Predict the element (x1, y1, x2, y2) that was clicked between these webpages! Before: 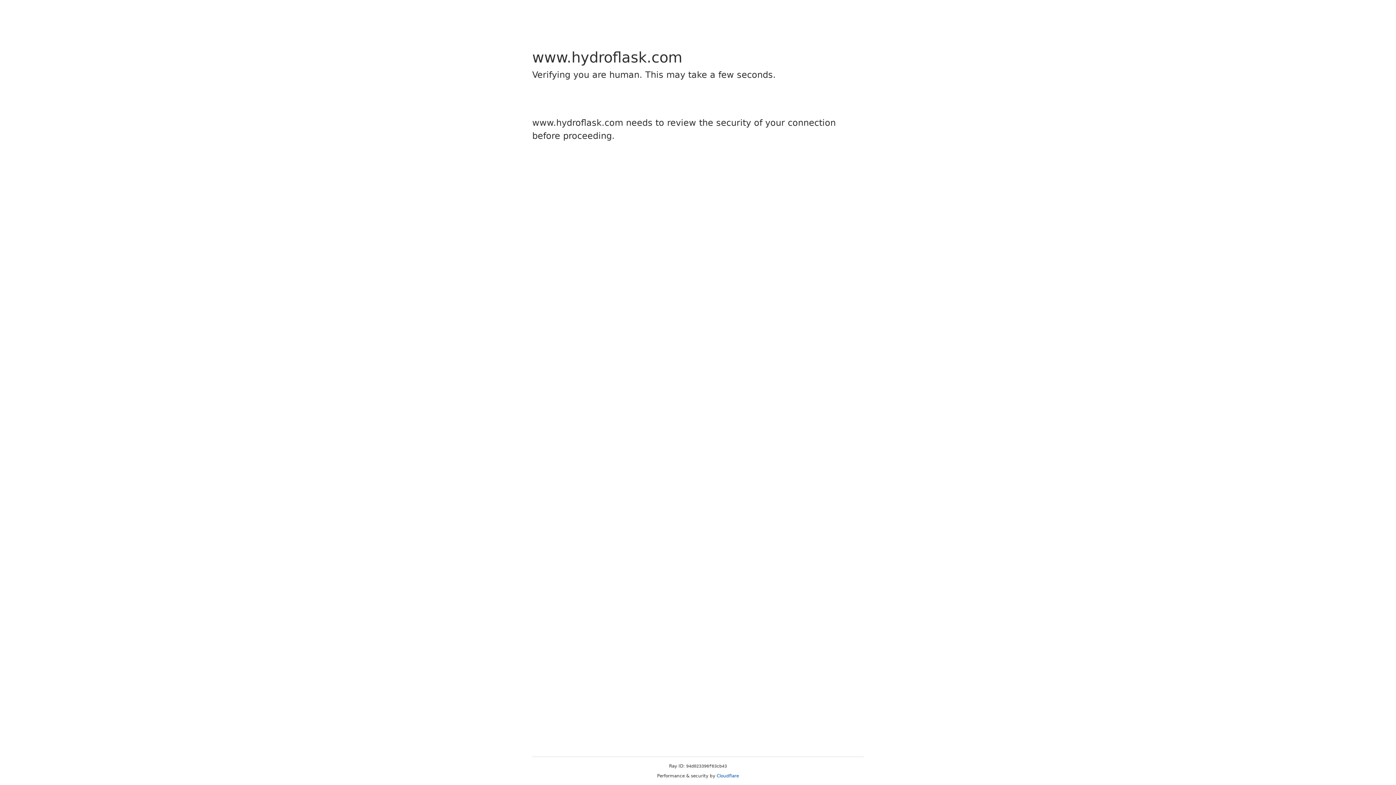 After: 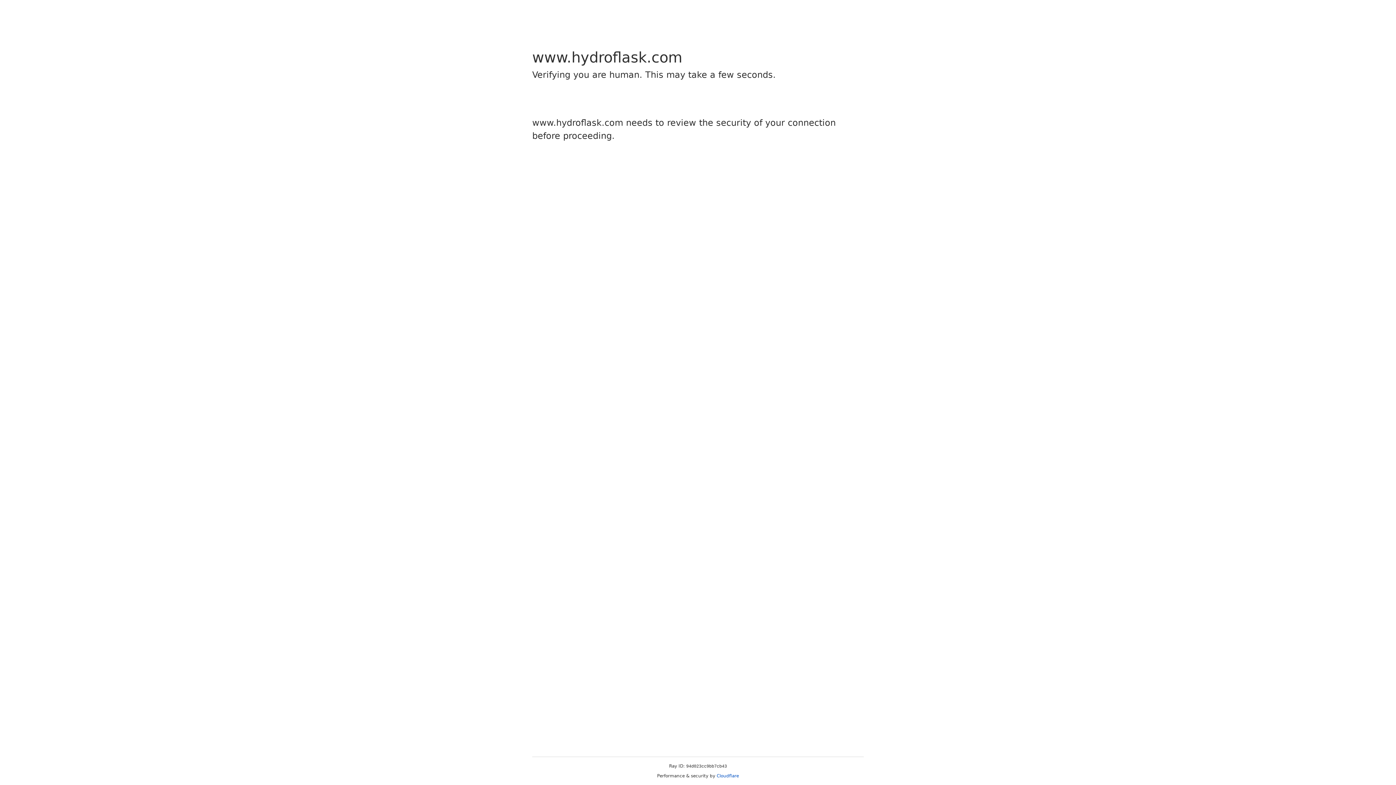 Action: label: Cloudflare bbox: (716, 773, 739, 778)